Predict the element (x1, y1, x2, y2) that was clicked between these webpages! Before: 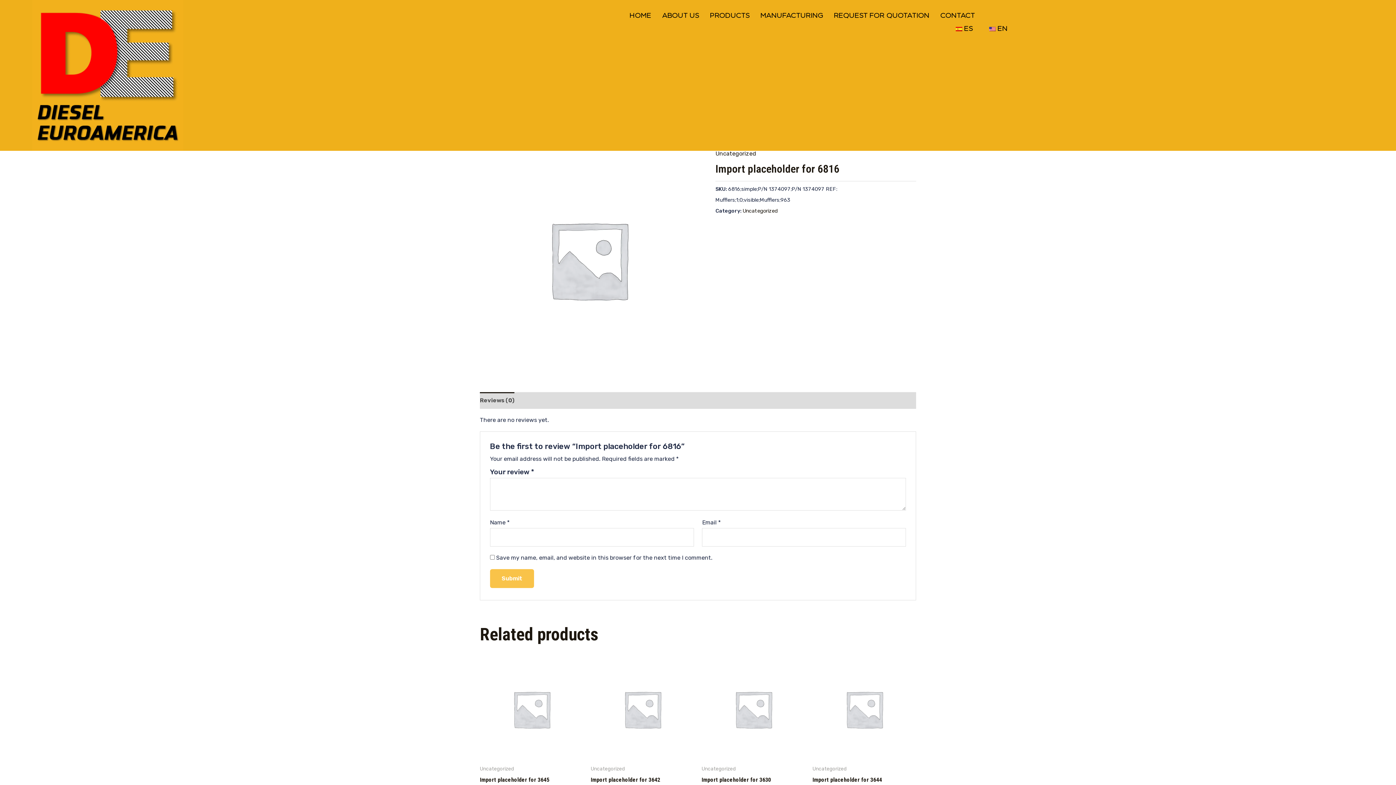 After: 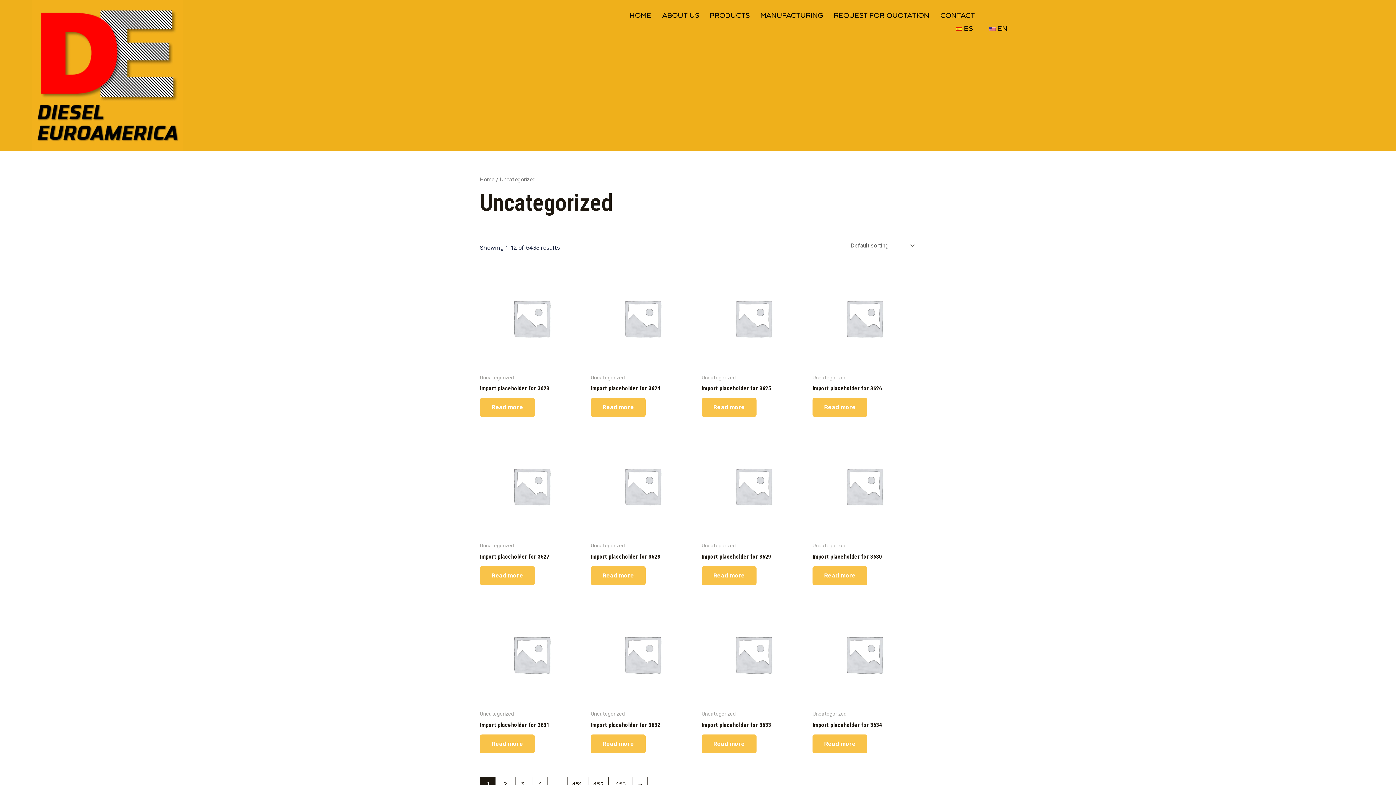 Action: bbox: (742, 208, 777, 214) label: Uncategorized